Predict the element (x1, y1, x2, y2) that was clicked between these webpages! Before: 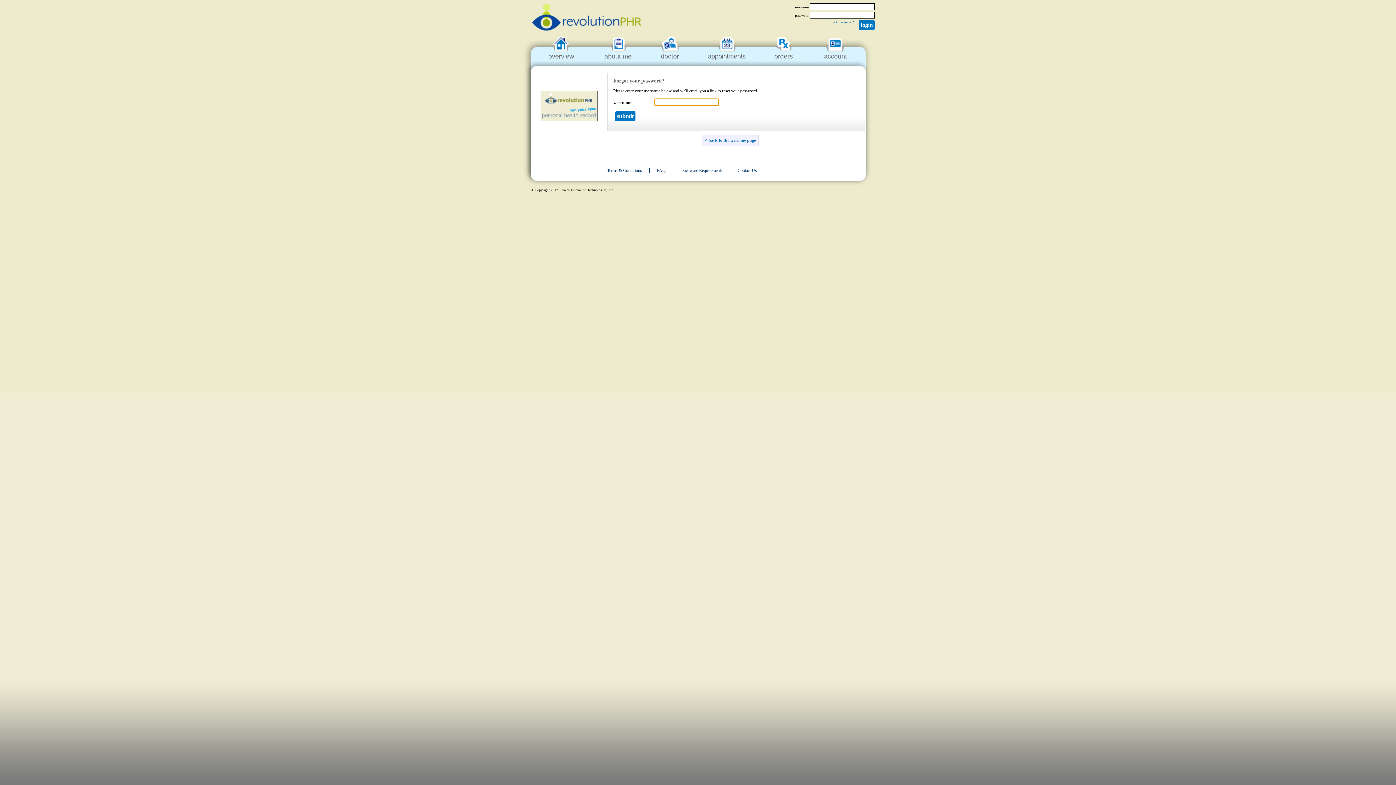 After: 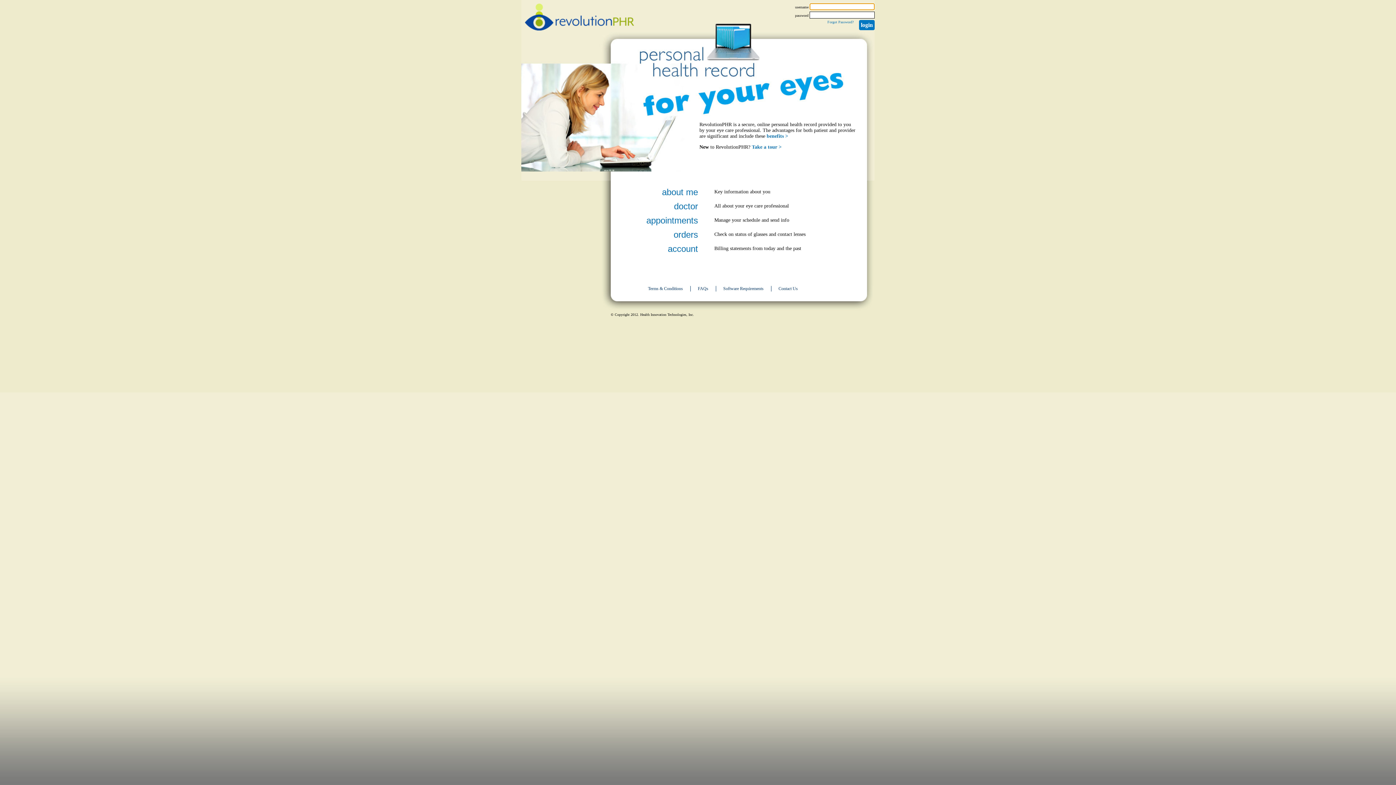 Action: bbox: (705, 137, 757, 143) label: back to the welcome page